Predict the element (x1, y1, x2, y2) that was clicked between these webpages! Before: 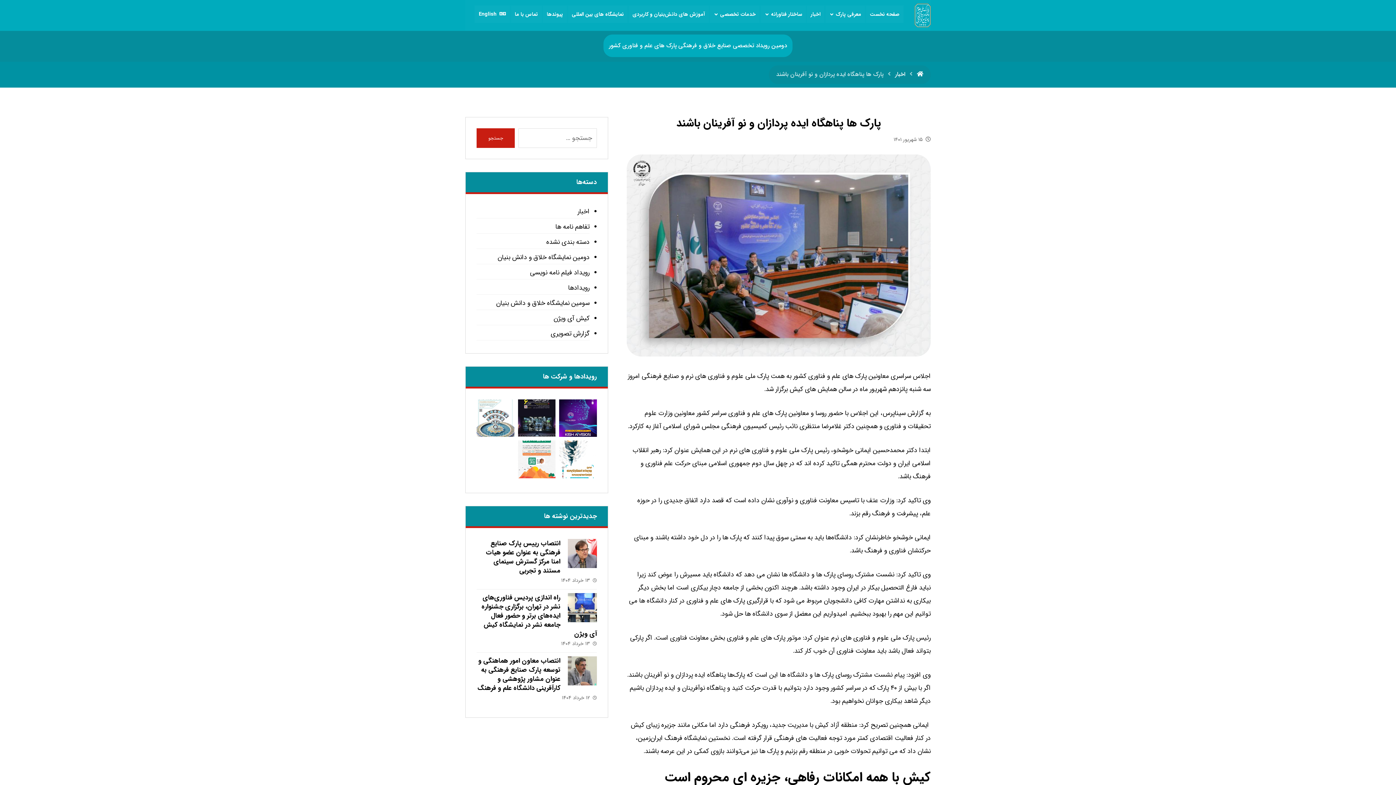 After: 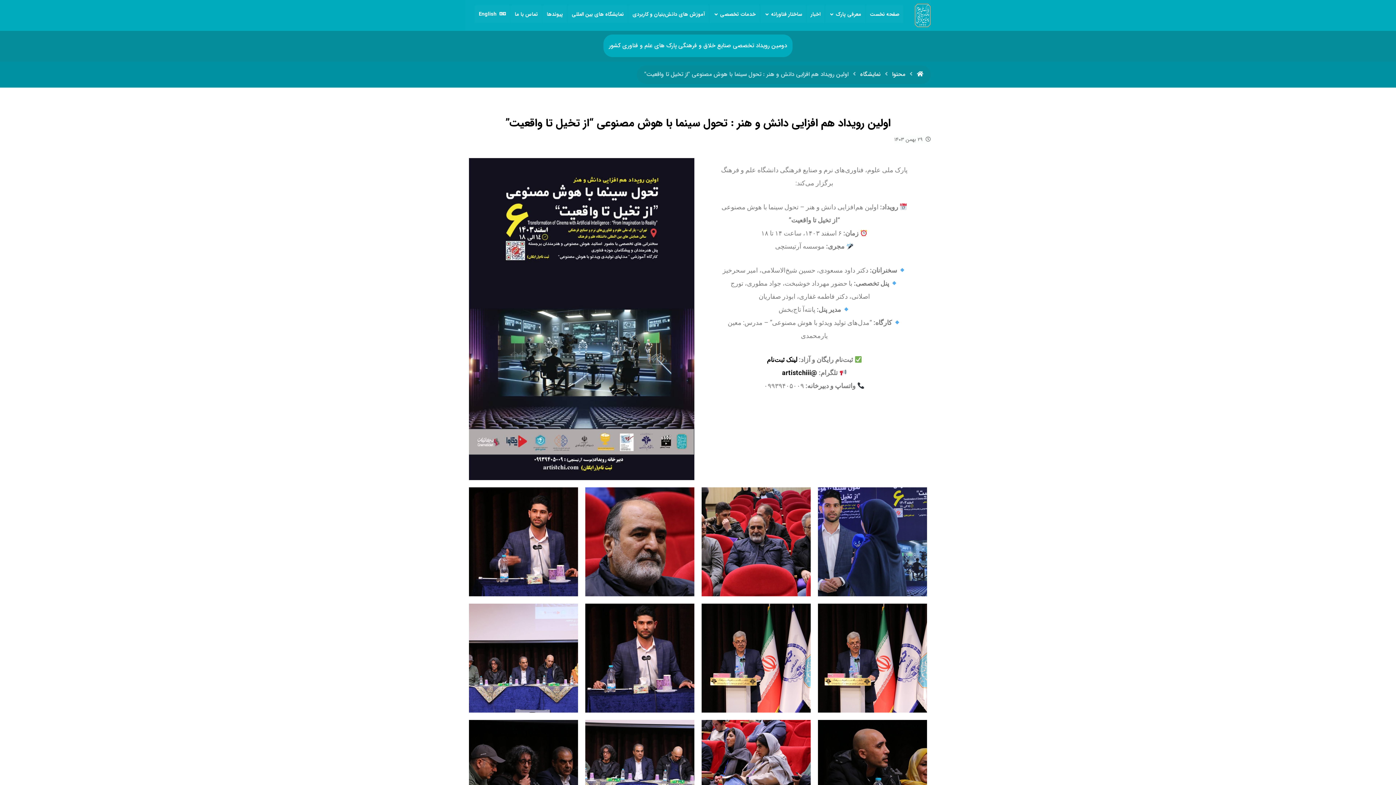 Action: bbox: (518, 399, 555, 437)